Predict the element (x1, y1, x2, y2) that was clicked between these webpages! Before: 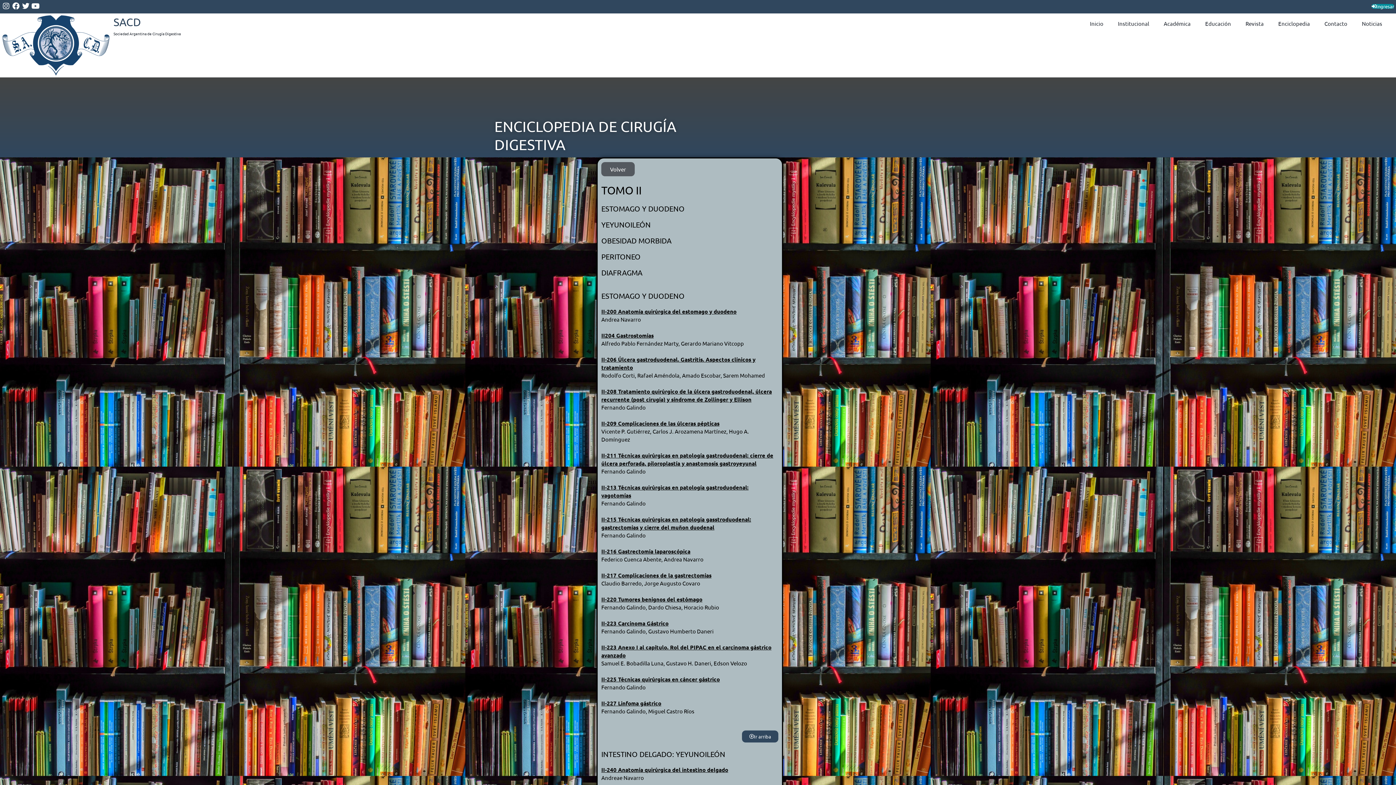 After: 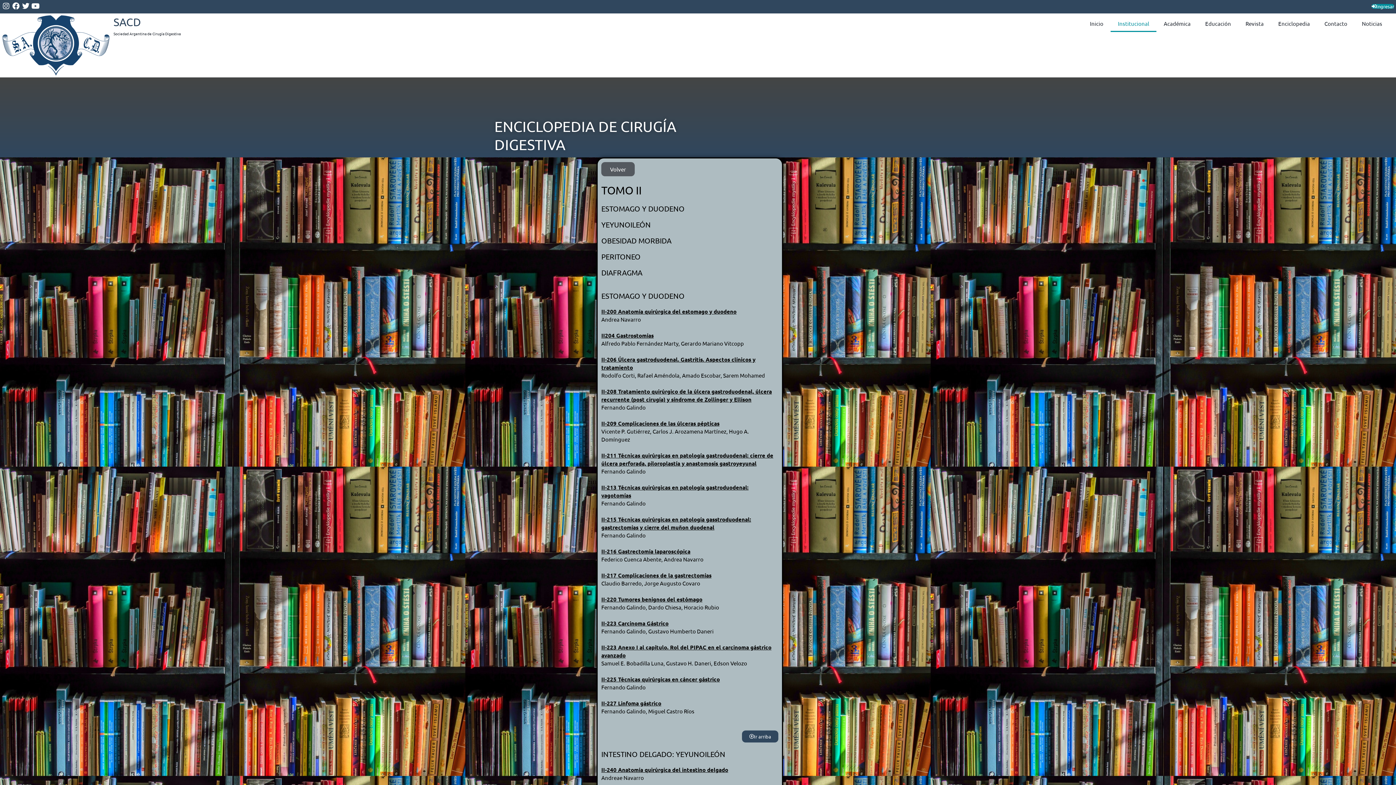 Action: label: Institucional bbox: (1110, 15, 1156, 32)